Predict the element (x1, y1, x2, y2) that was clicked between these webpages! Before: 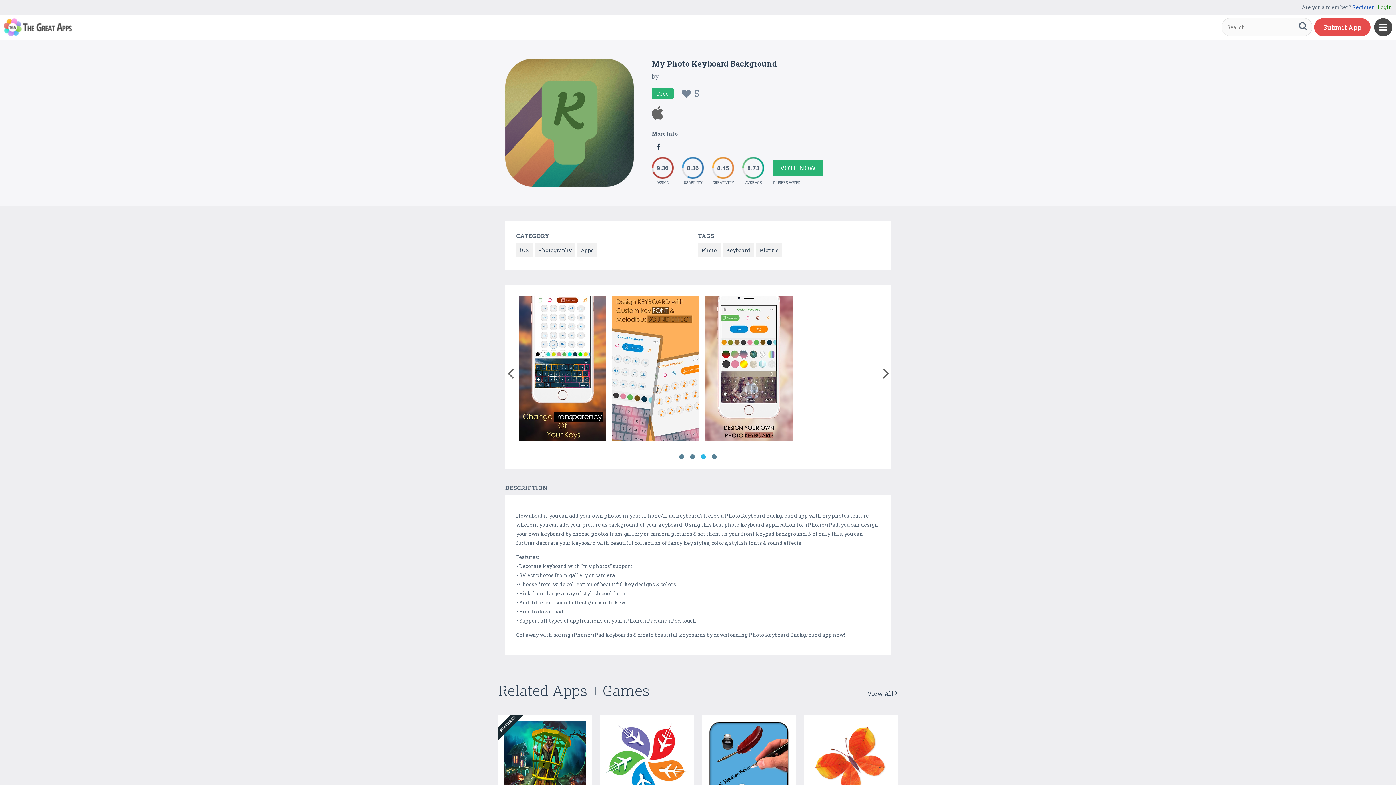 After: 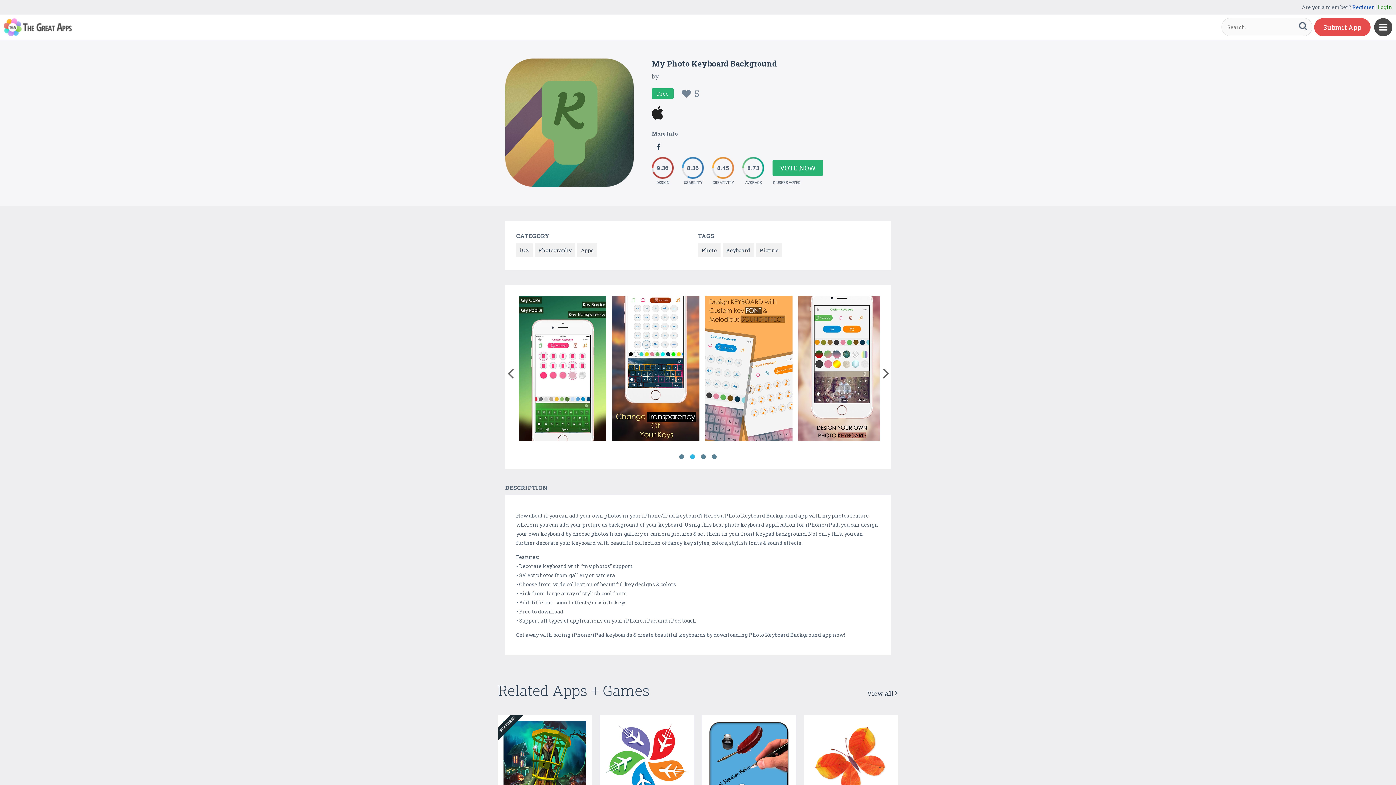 Action: bbox: (652, 106, 663, 121)